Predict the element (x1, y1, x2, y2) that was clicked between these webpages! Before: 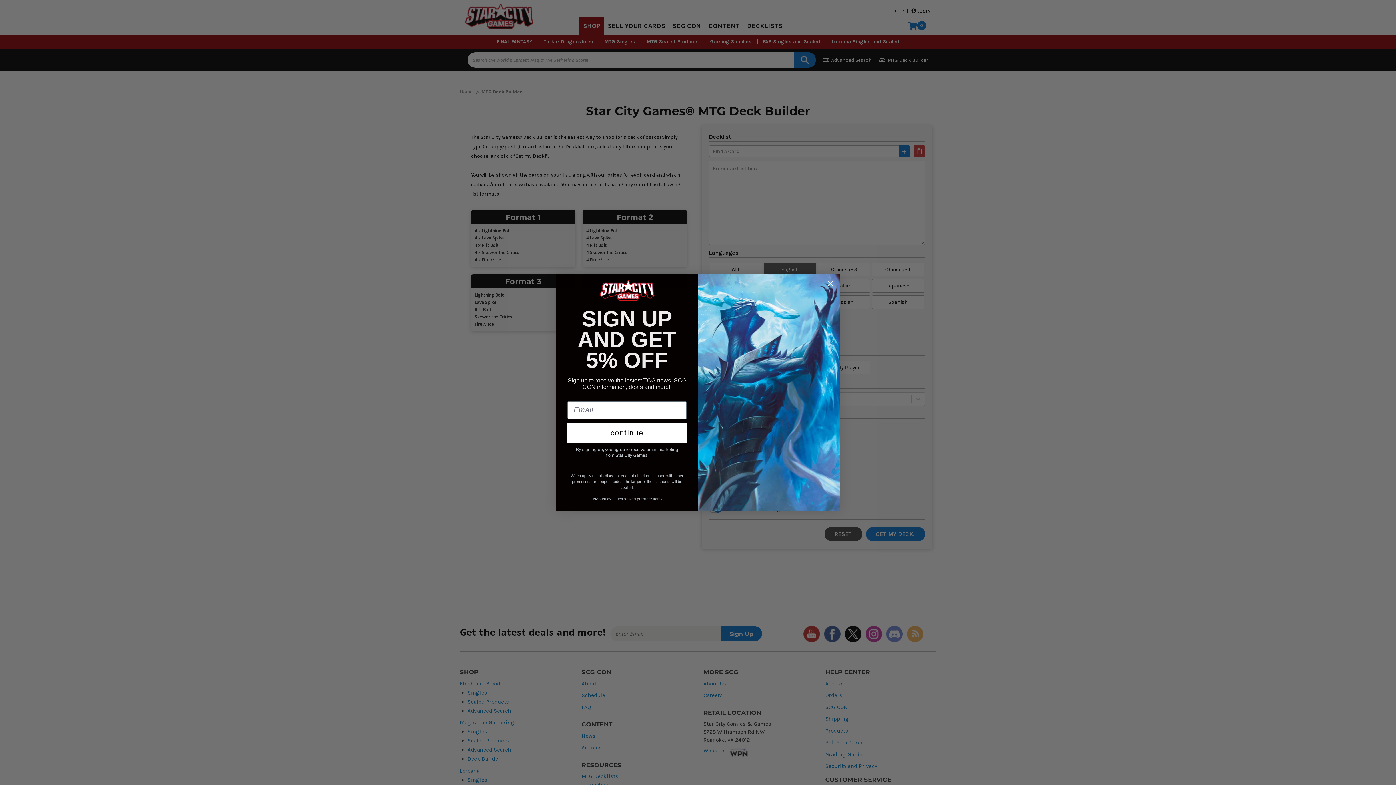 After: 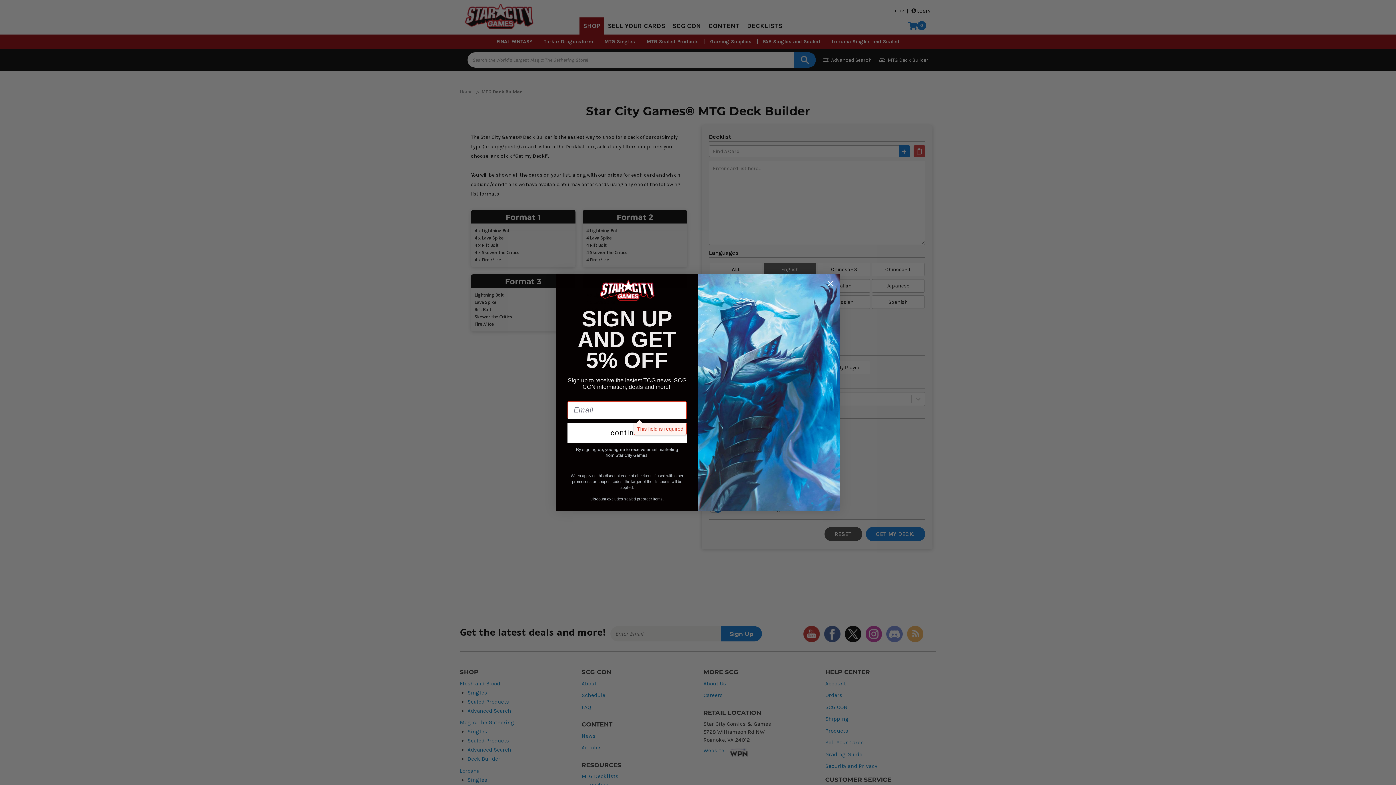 Action: label: continue bbox: (567, 423, 686, 442)